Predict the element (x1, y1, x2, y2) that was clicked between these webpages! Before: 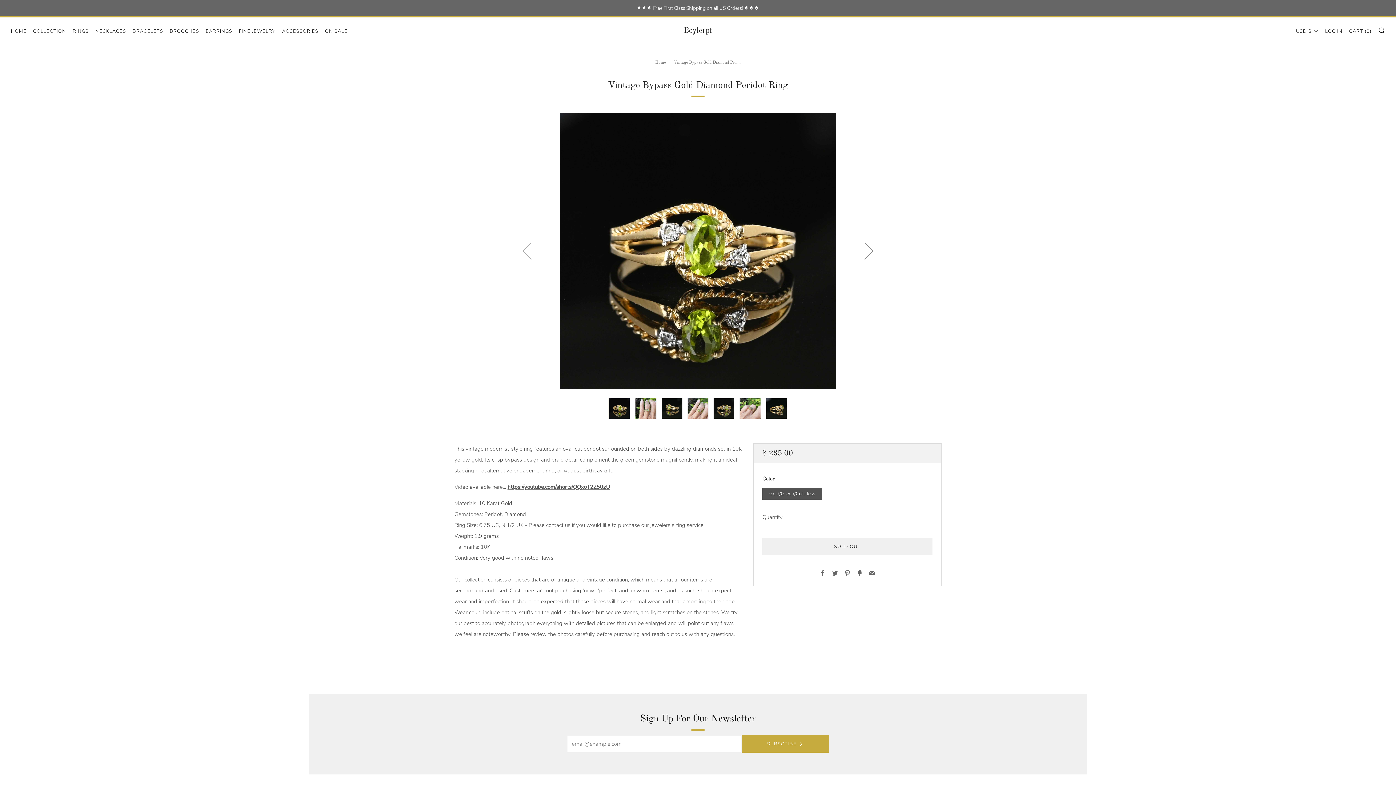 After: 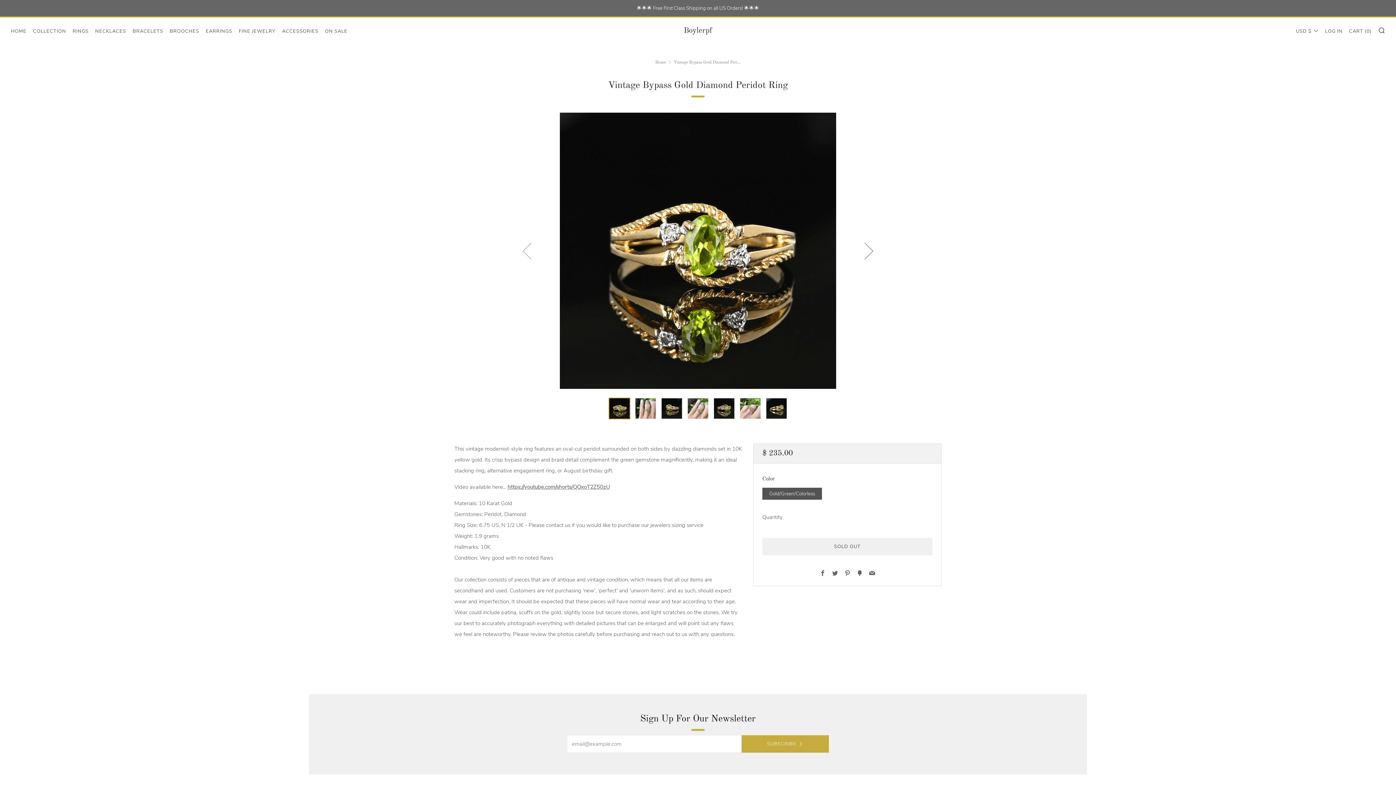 Action: label: https://youtube.com/shorts/QQxoT2Z50zU bbox: (507, 483, 610, 490)